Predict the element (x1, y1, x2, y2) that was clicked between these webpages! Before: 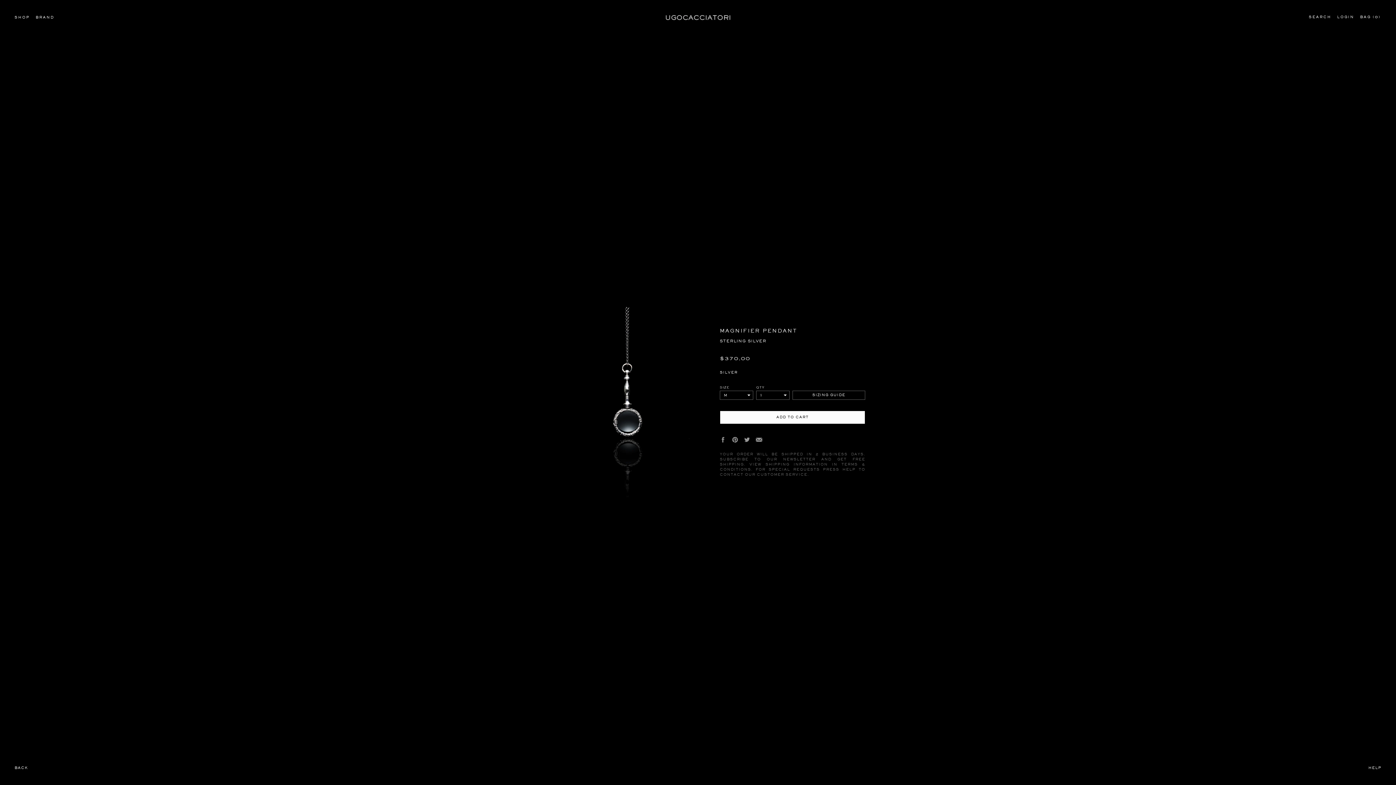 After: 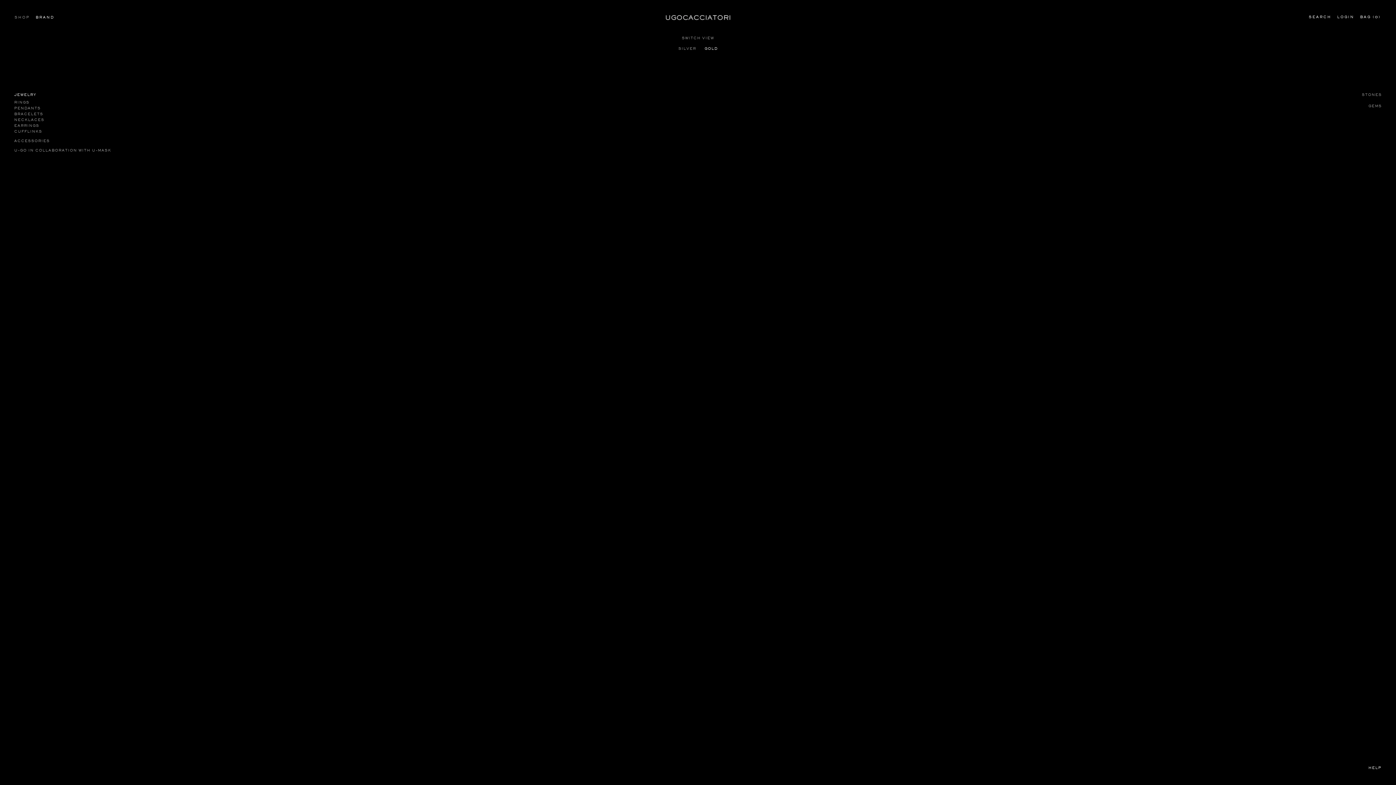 Action: bbox: (14, 15, 29, 18) label: SHOP